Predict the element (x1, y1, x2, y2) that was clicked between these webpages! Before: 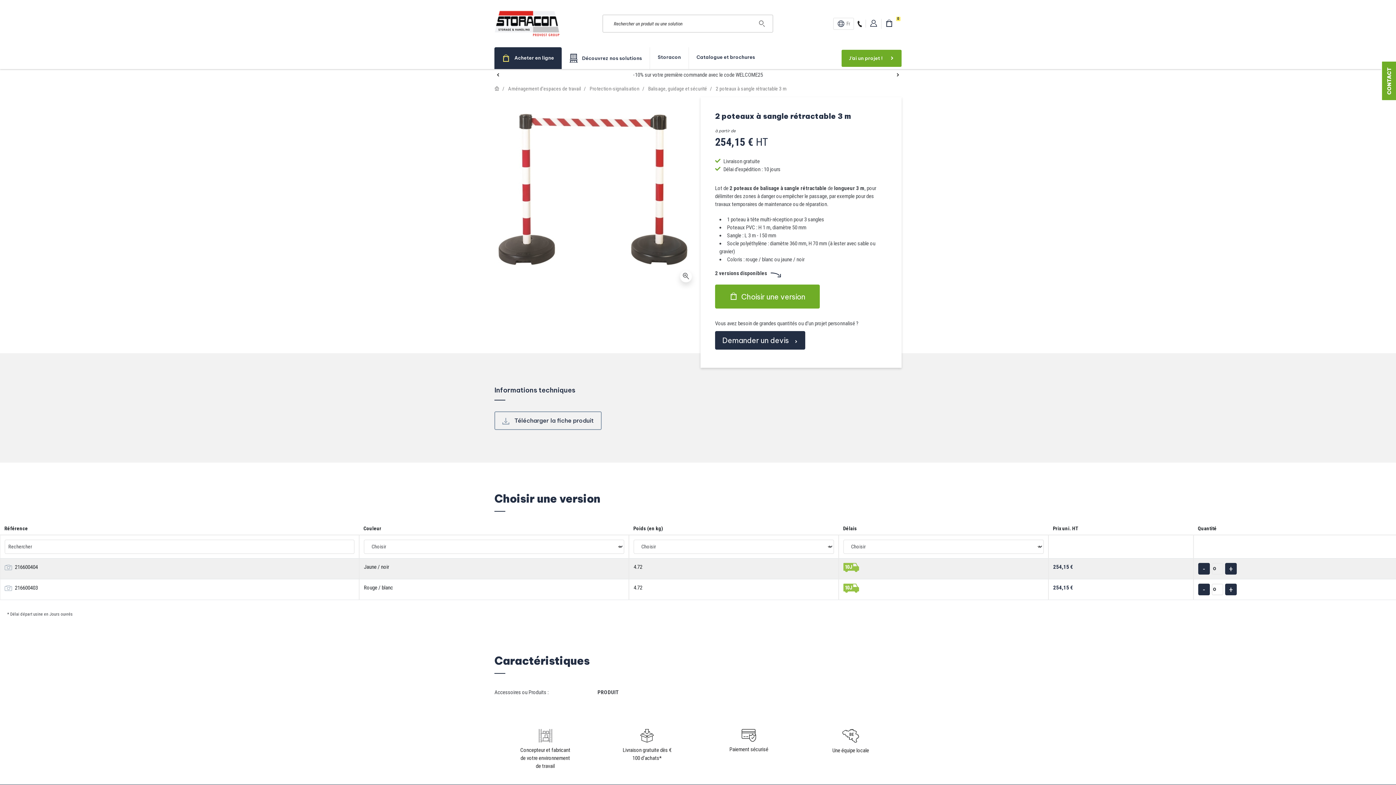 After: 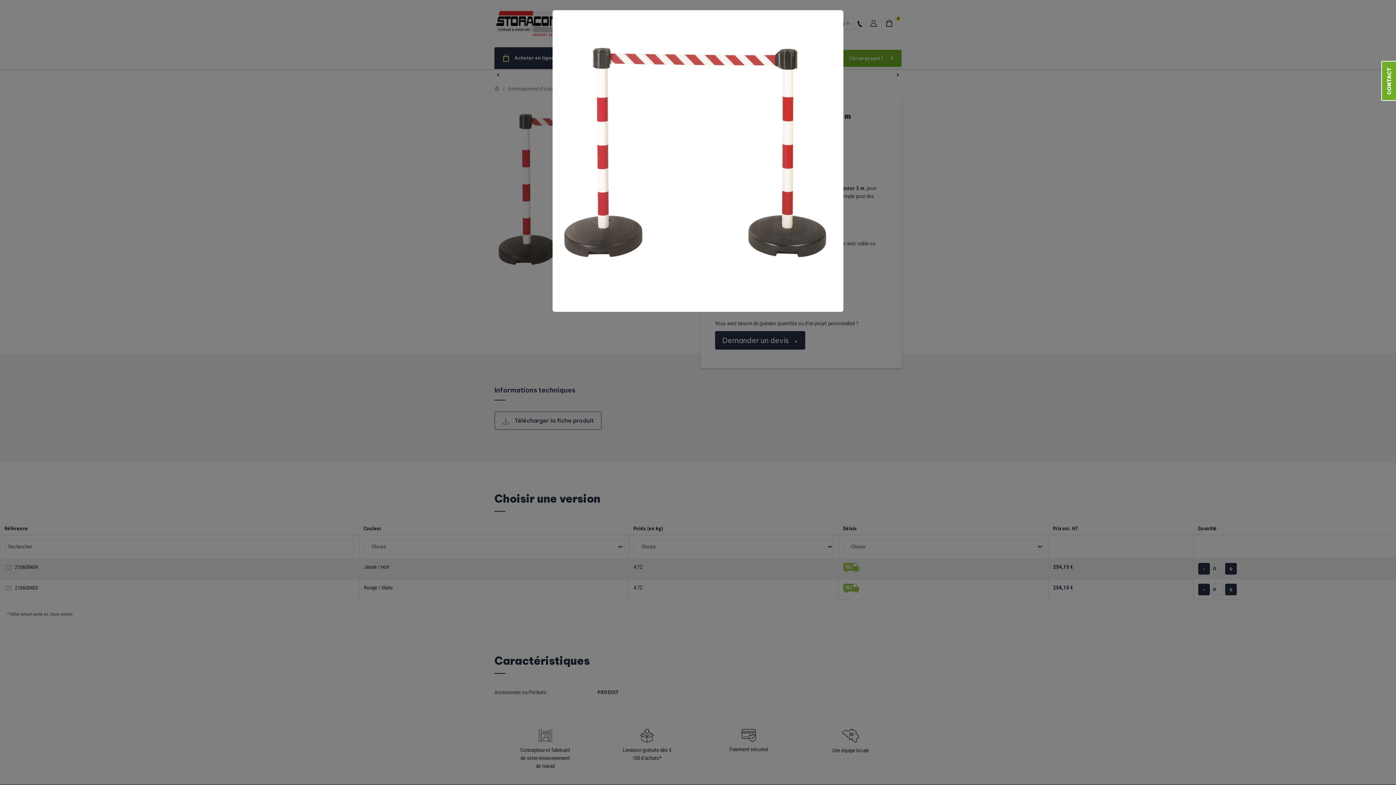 Action: bbox: (680, 270, 692, 282)